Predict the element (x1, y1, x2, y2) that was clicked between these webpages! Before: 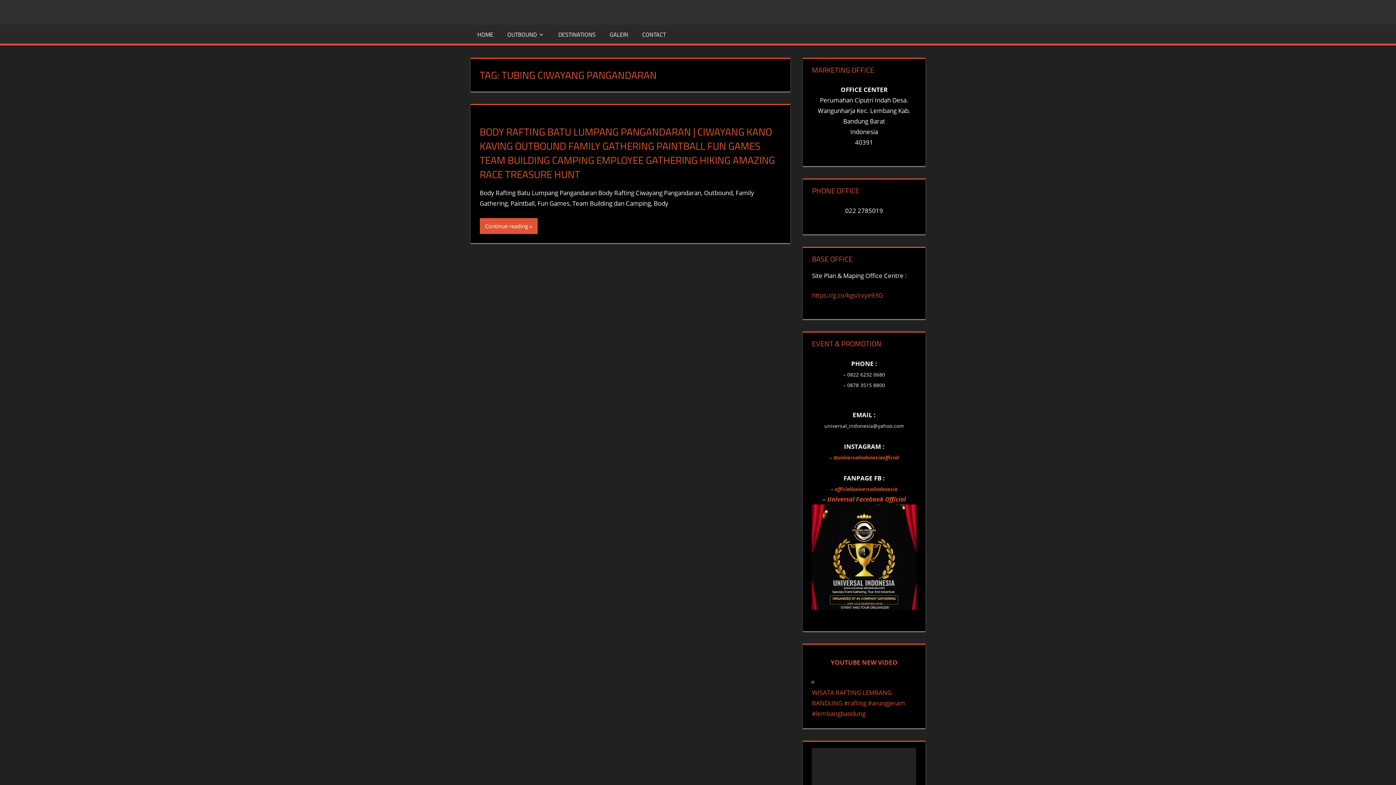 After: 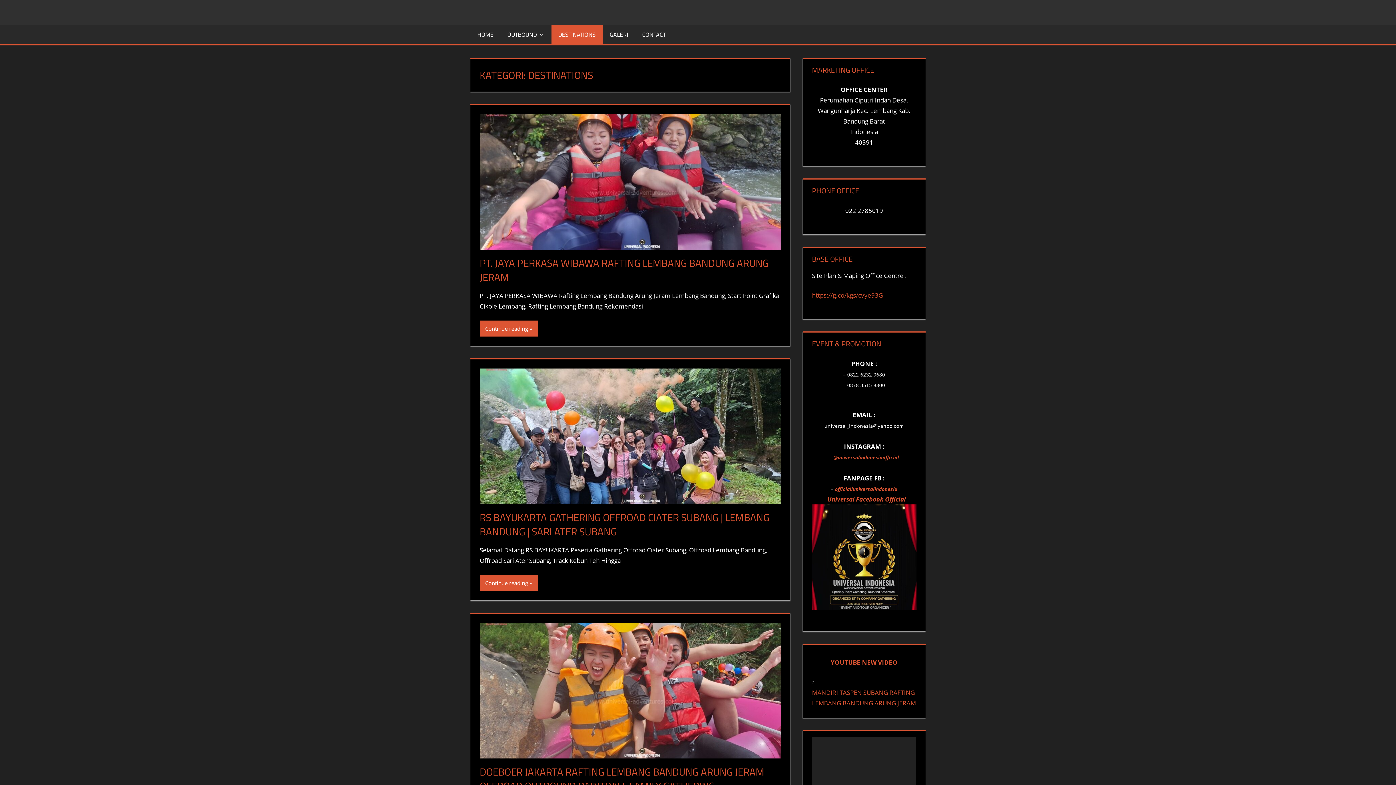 Action: label: DESTINATIONS bbox: (551, 24, 602, 43)